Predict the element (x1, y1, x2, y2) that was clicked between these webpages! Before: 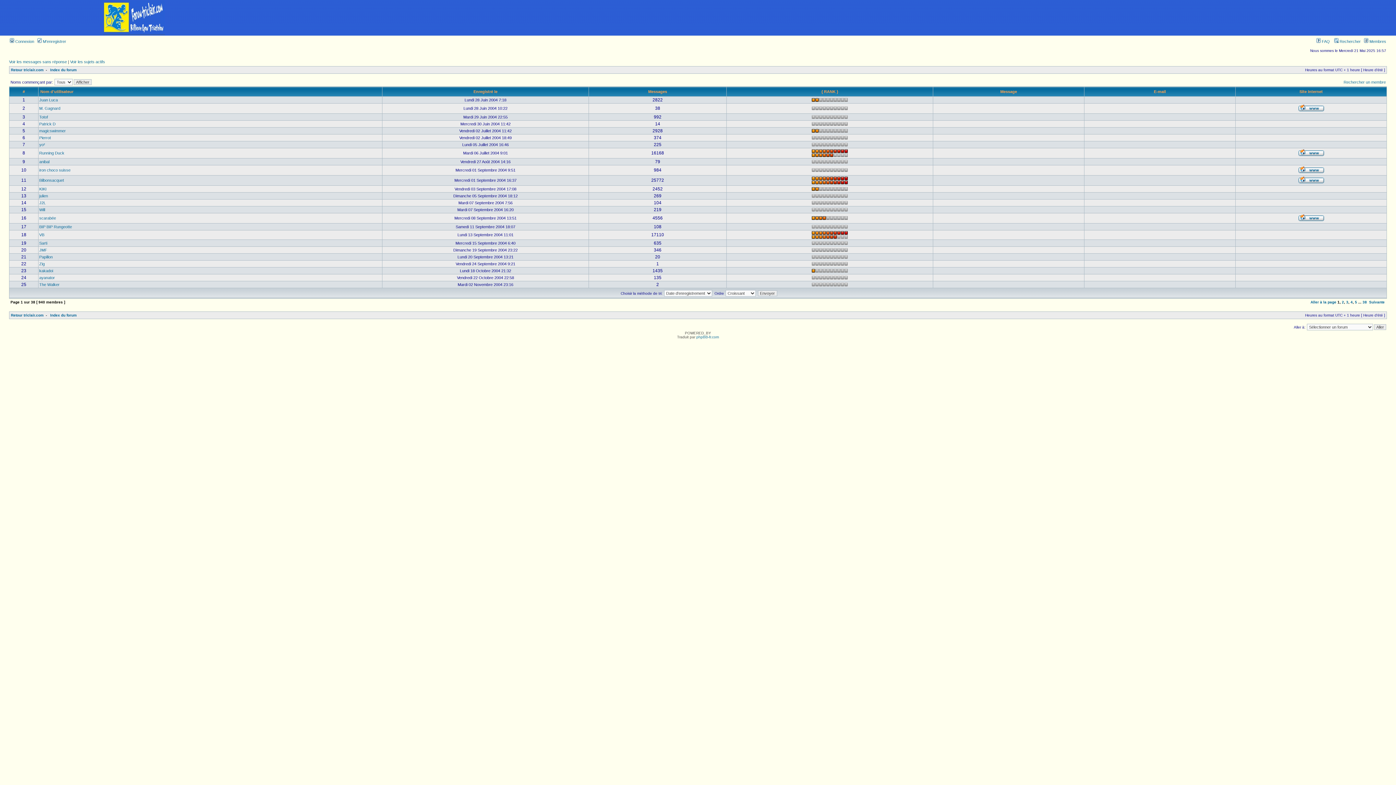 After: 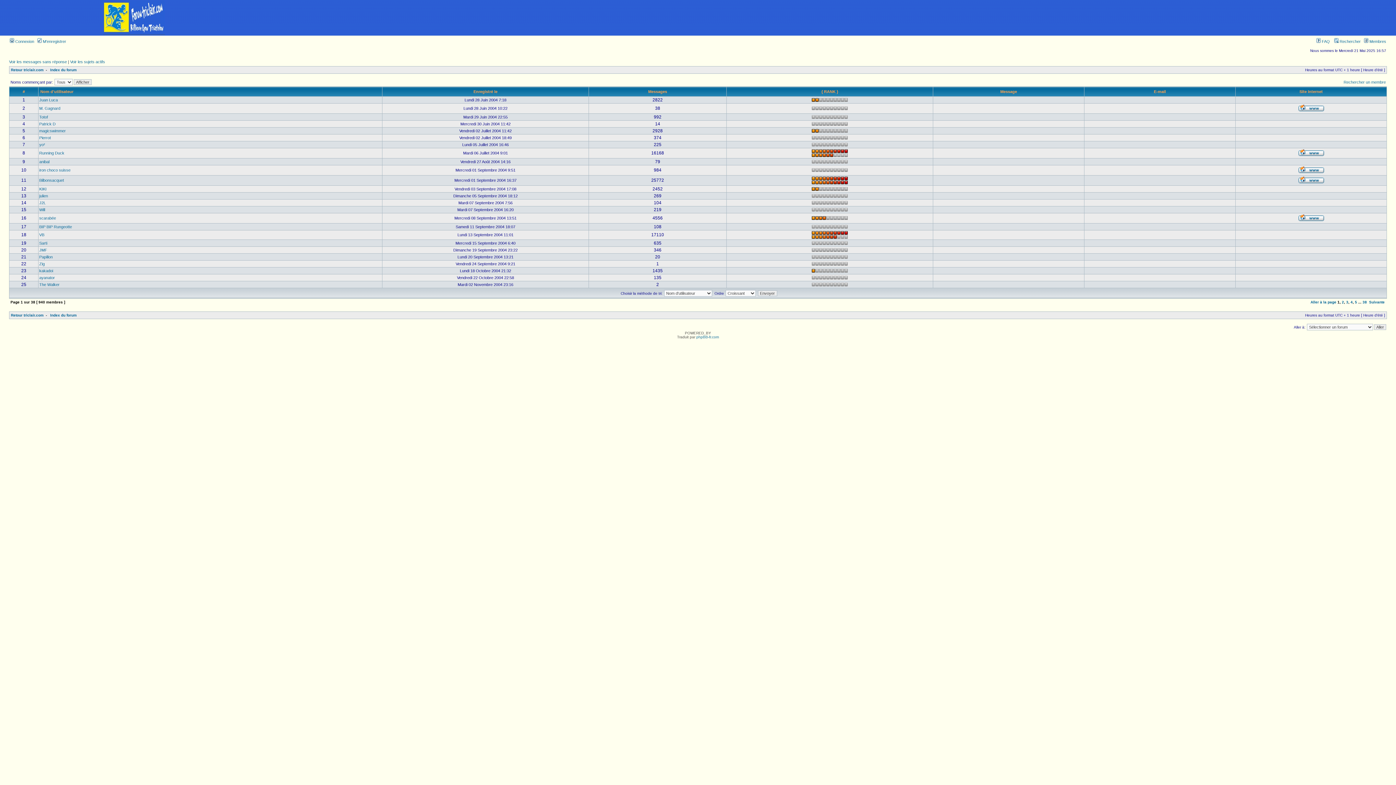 Action: label: E-mail bbox: (1154, 89, 1166, 93)